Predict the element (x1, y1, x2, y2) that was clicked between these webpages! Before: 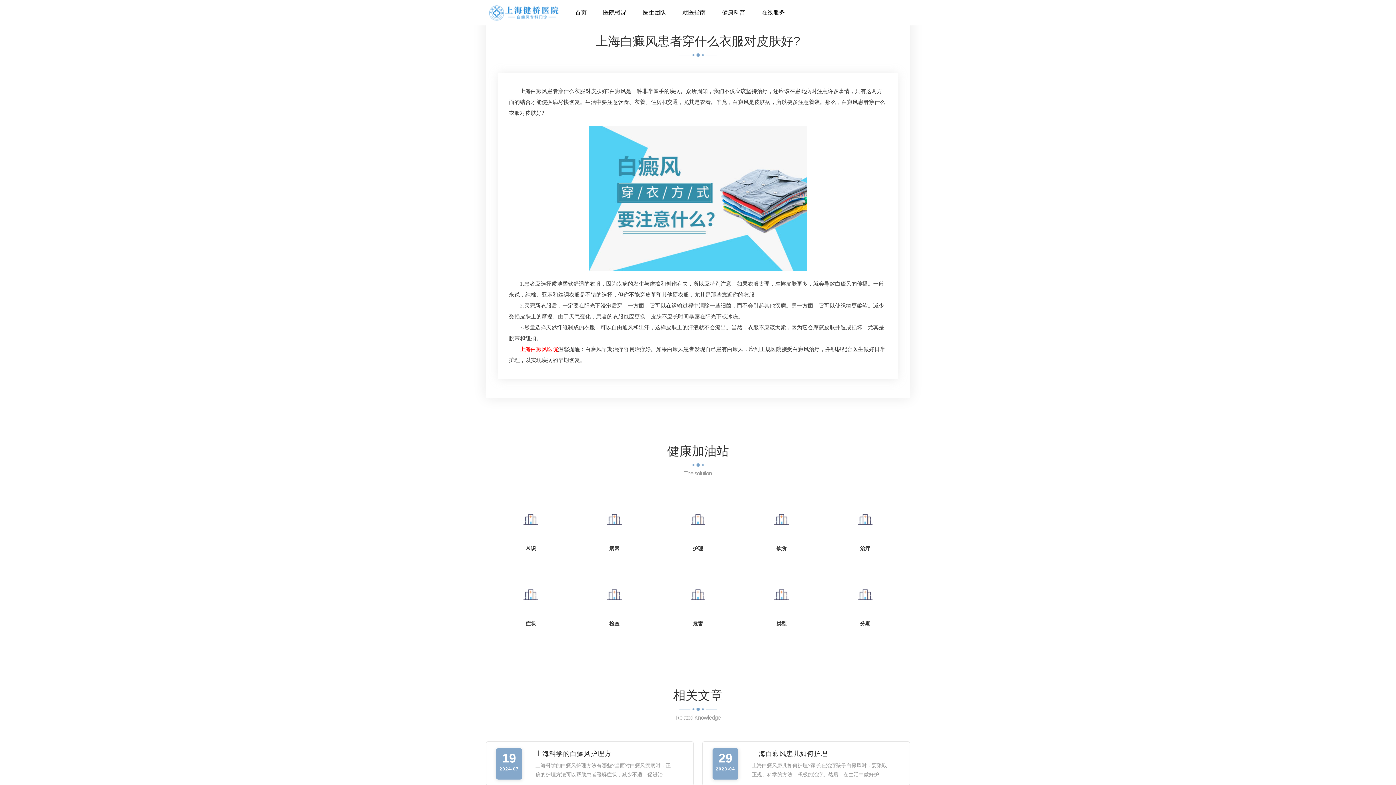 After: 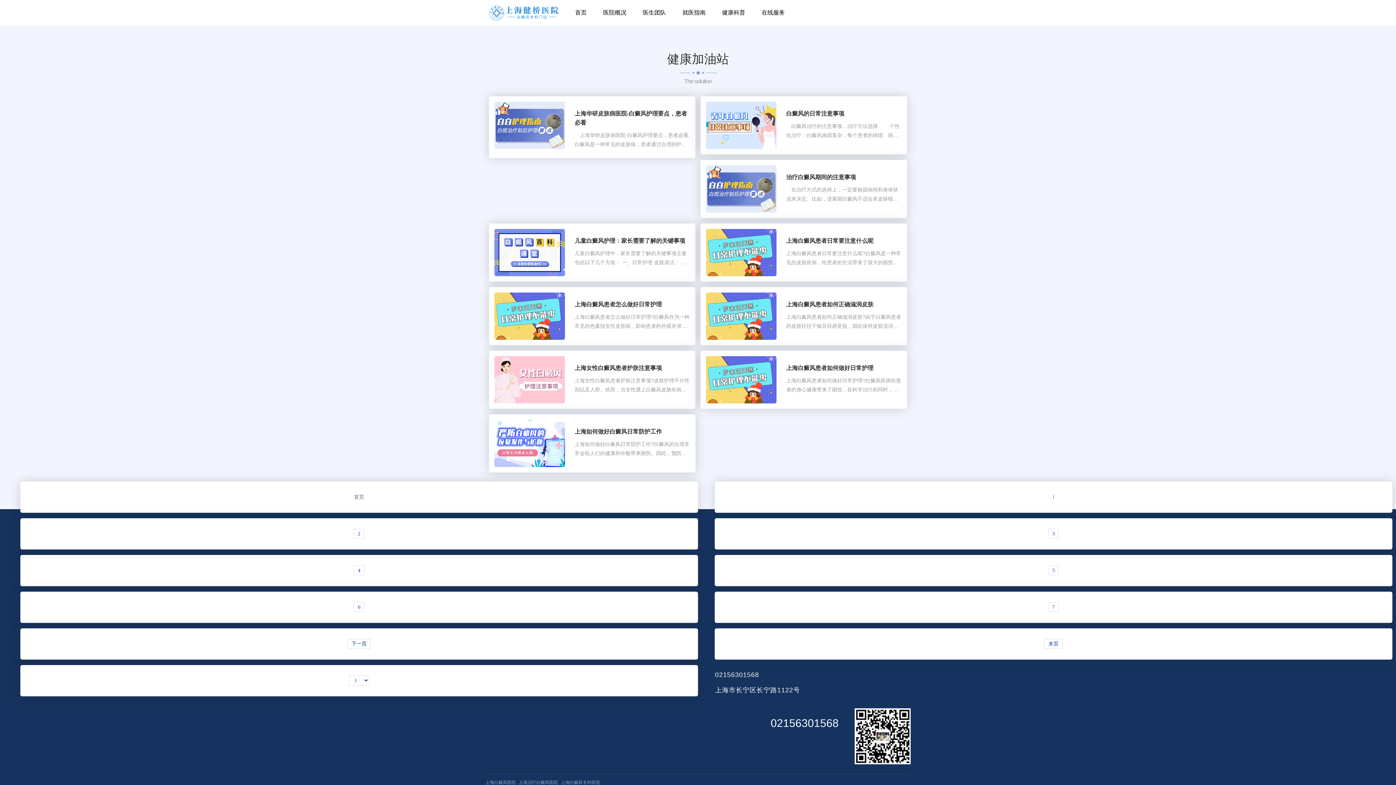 Action: label: 护理 bbox: (656, 503, 740, 552)